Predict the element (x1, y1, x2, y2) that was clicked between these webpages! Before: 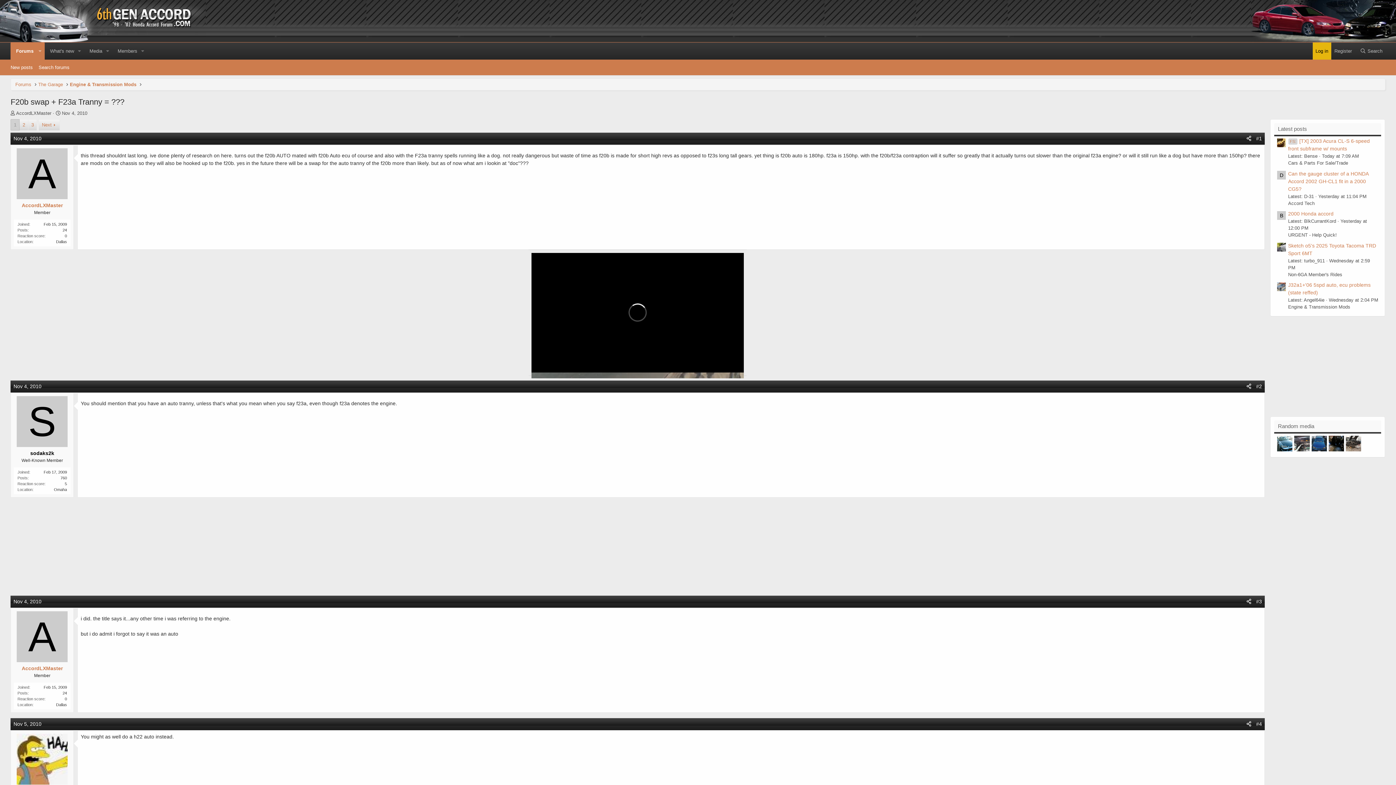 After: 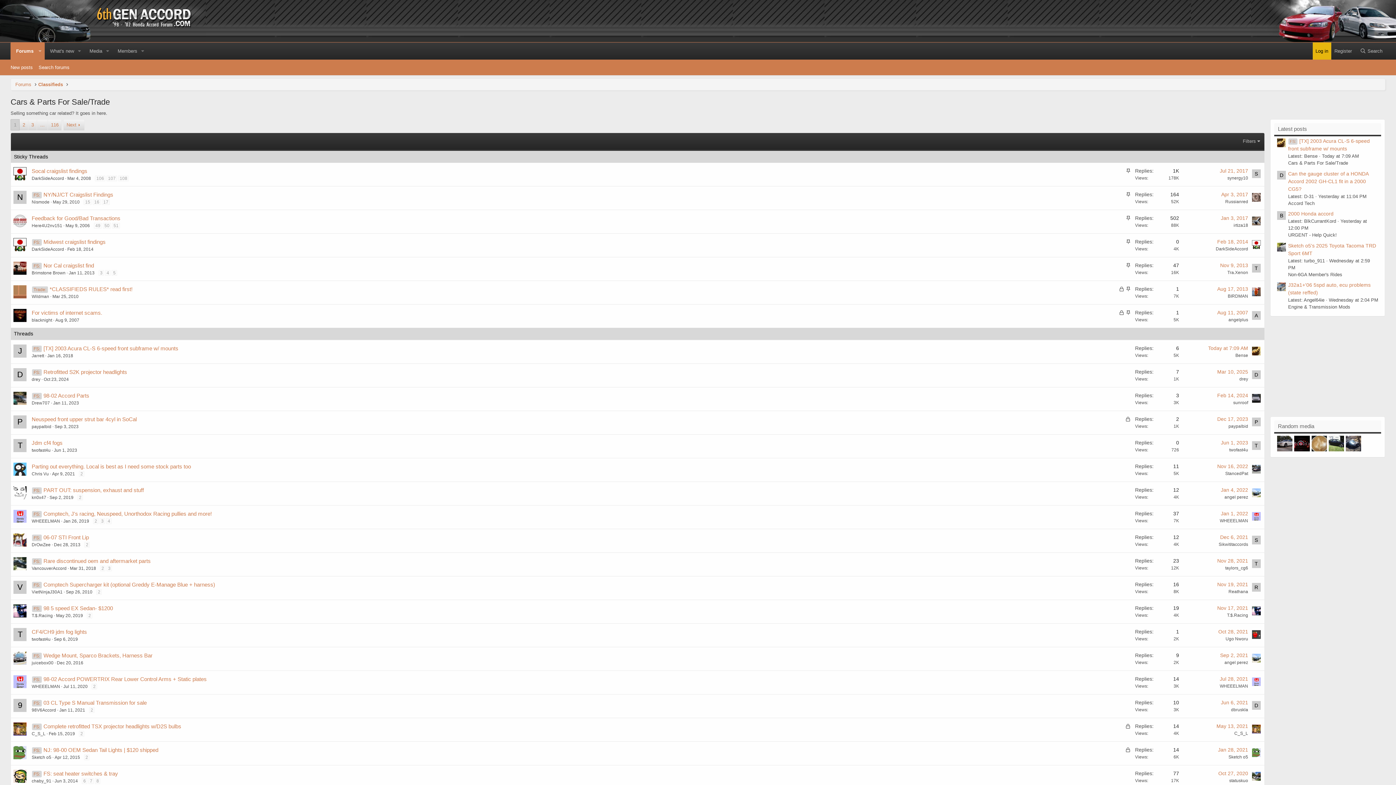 Action: label: Cars & Parts For Sale/Trade bbox: (1288, 160, 1348, 165)